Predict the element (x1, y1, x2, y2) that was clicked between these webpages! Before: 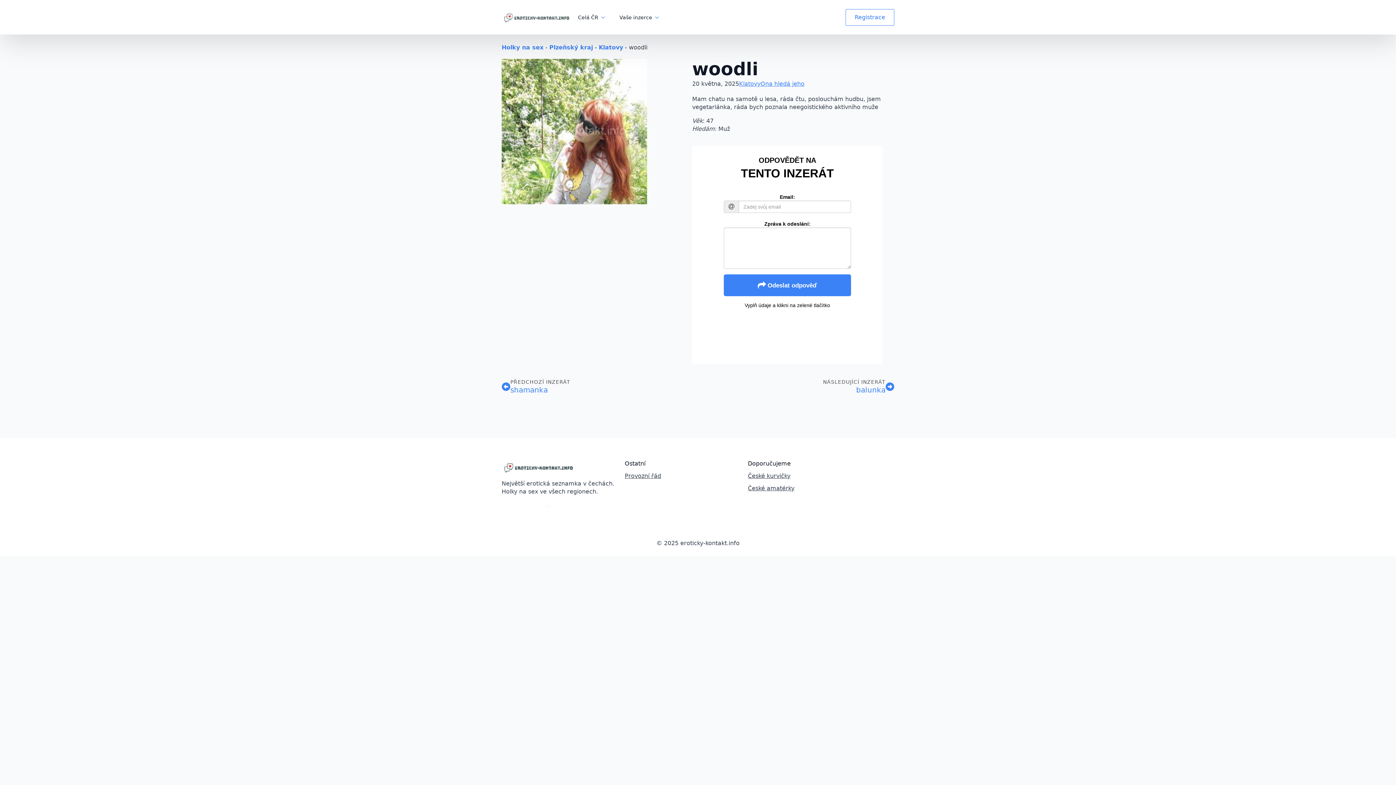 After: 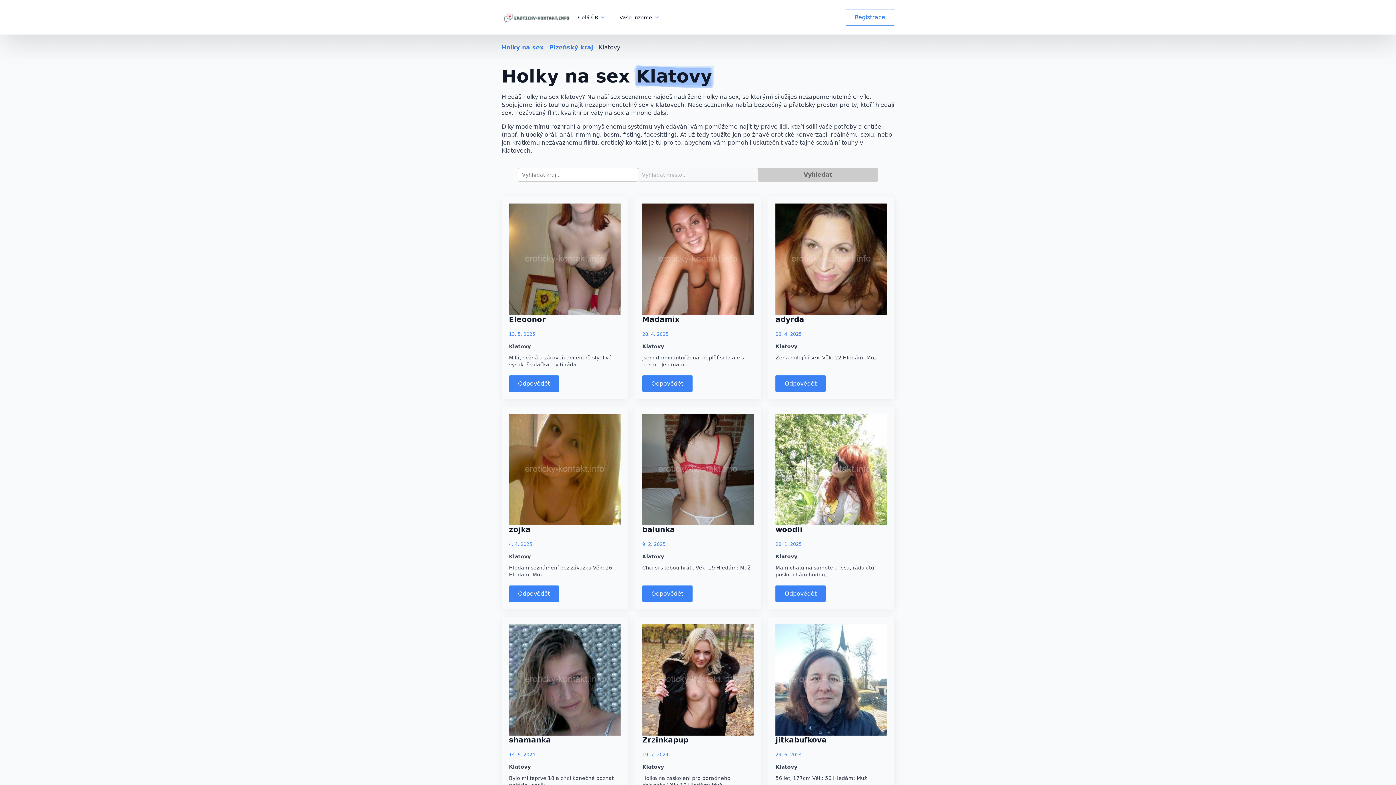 Action: label: Klatovy bbox: (598, 44, 623, 50)